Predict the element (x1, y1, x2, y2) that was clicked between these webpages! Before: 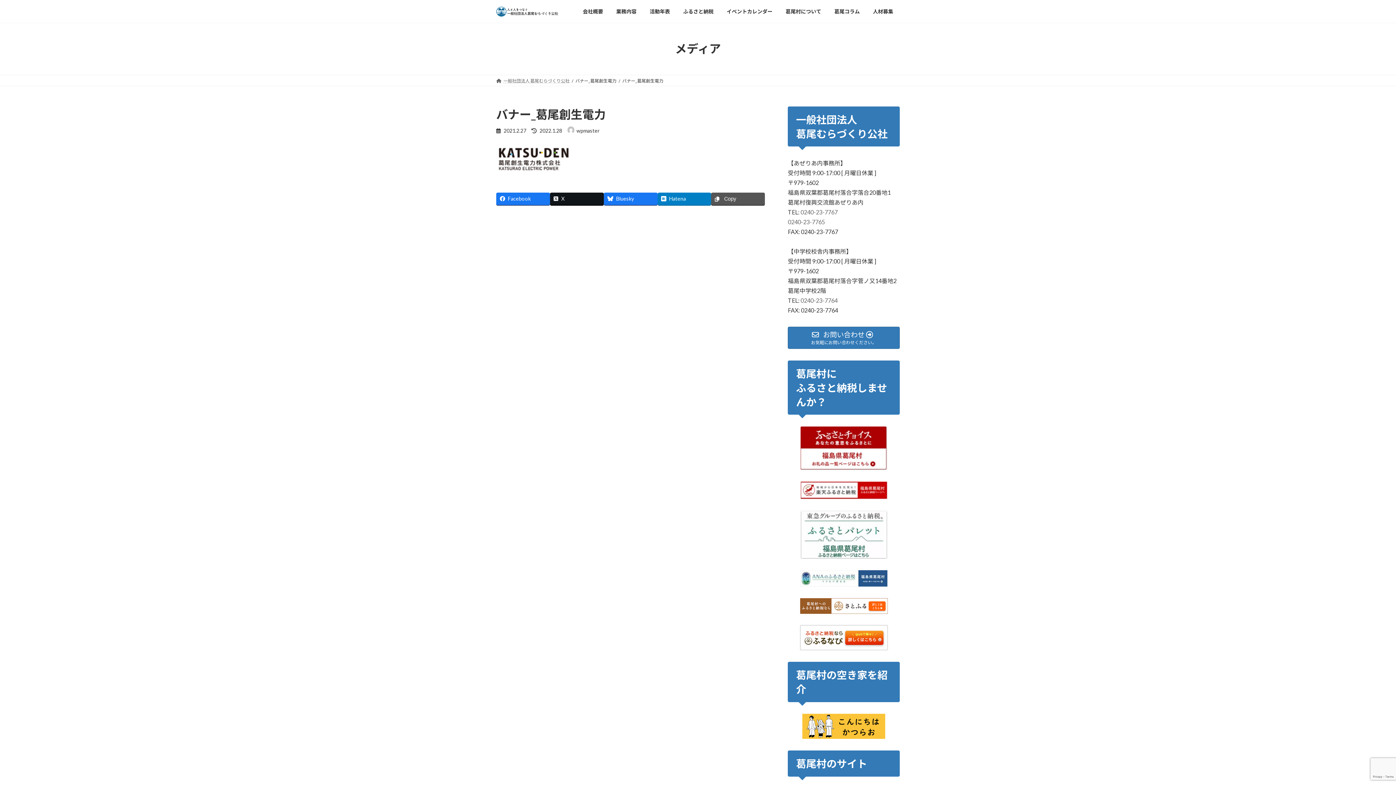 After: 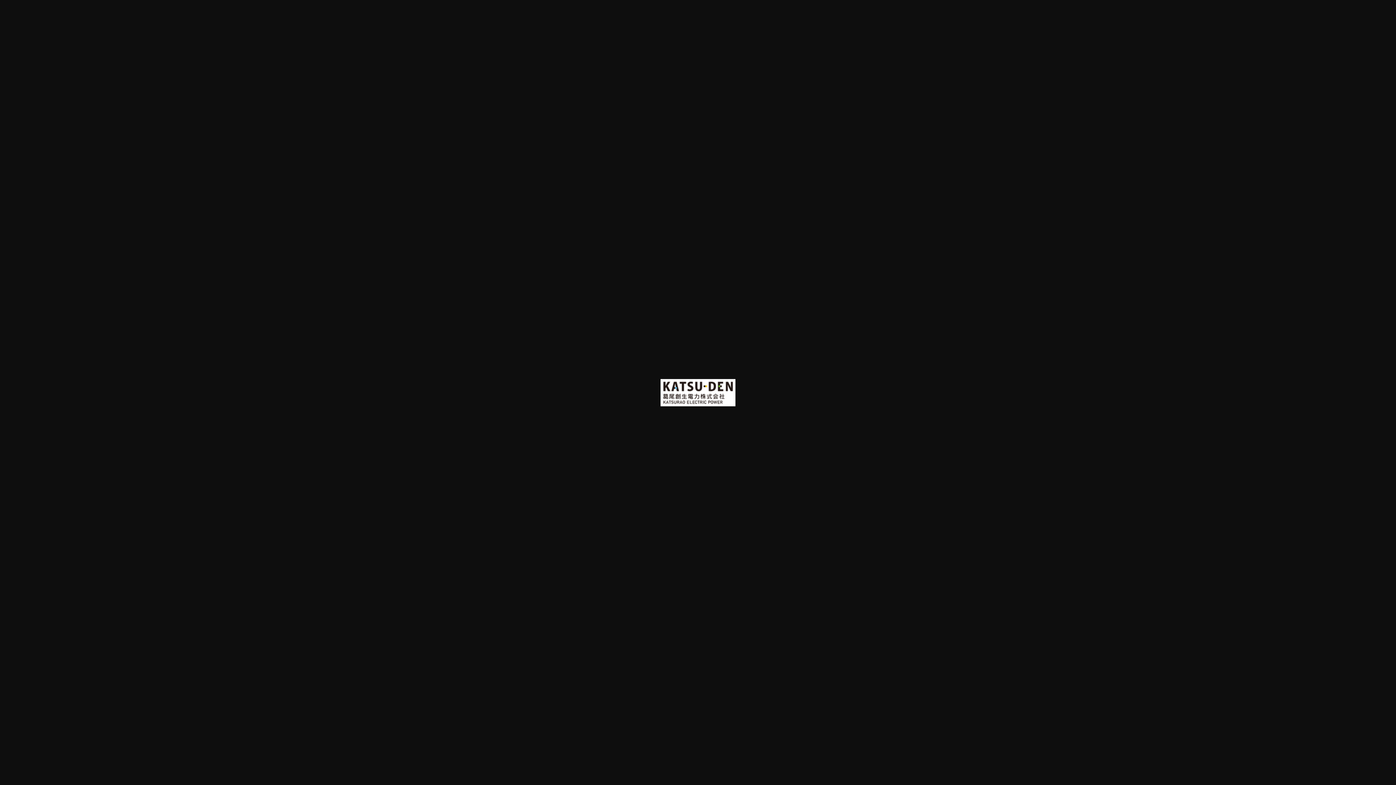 Action: bbox: (496, 166, 571, 173)